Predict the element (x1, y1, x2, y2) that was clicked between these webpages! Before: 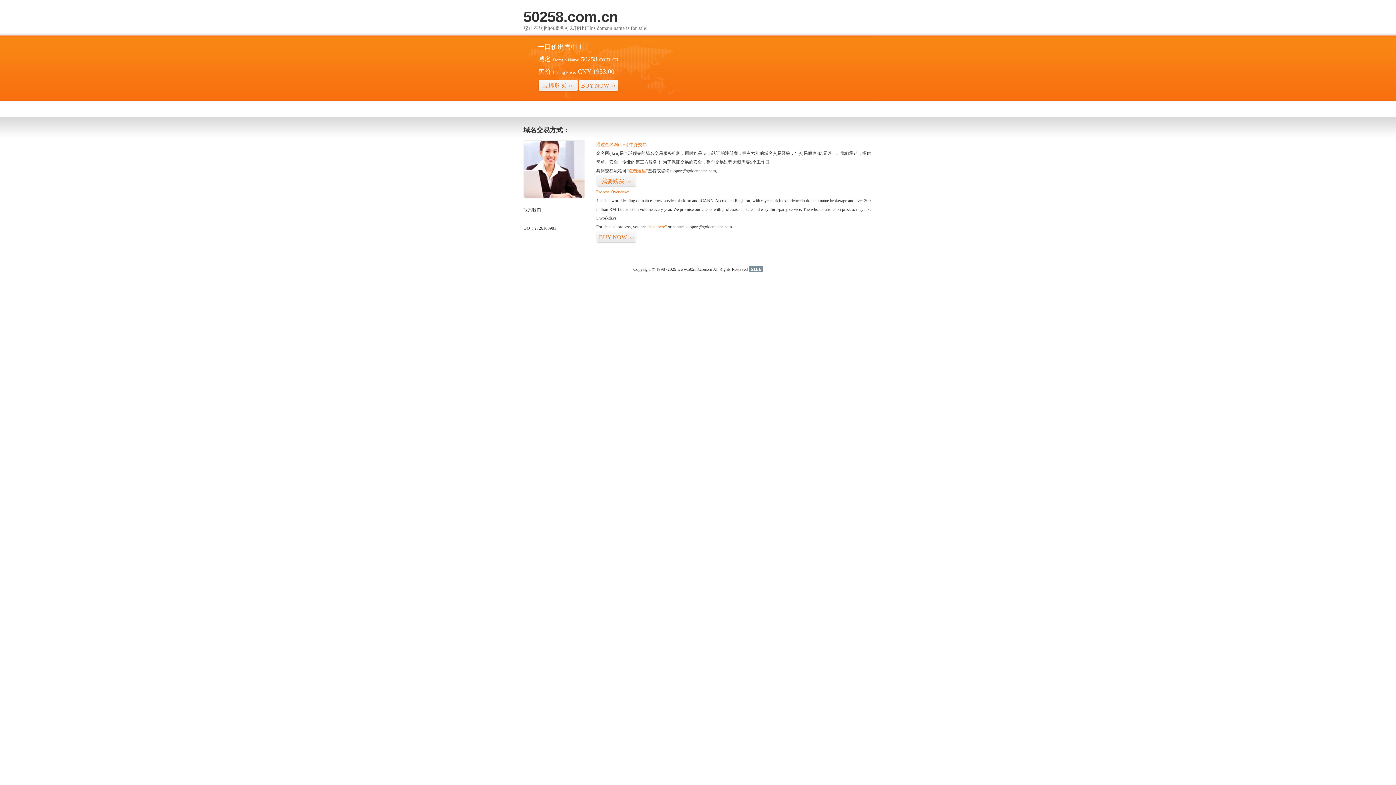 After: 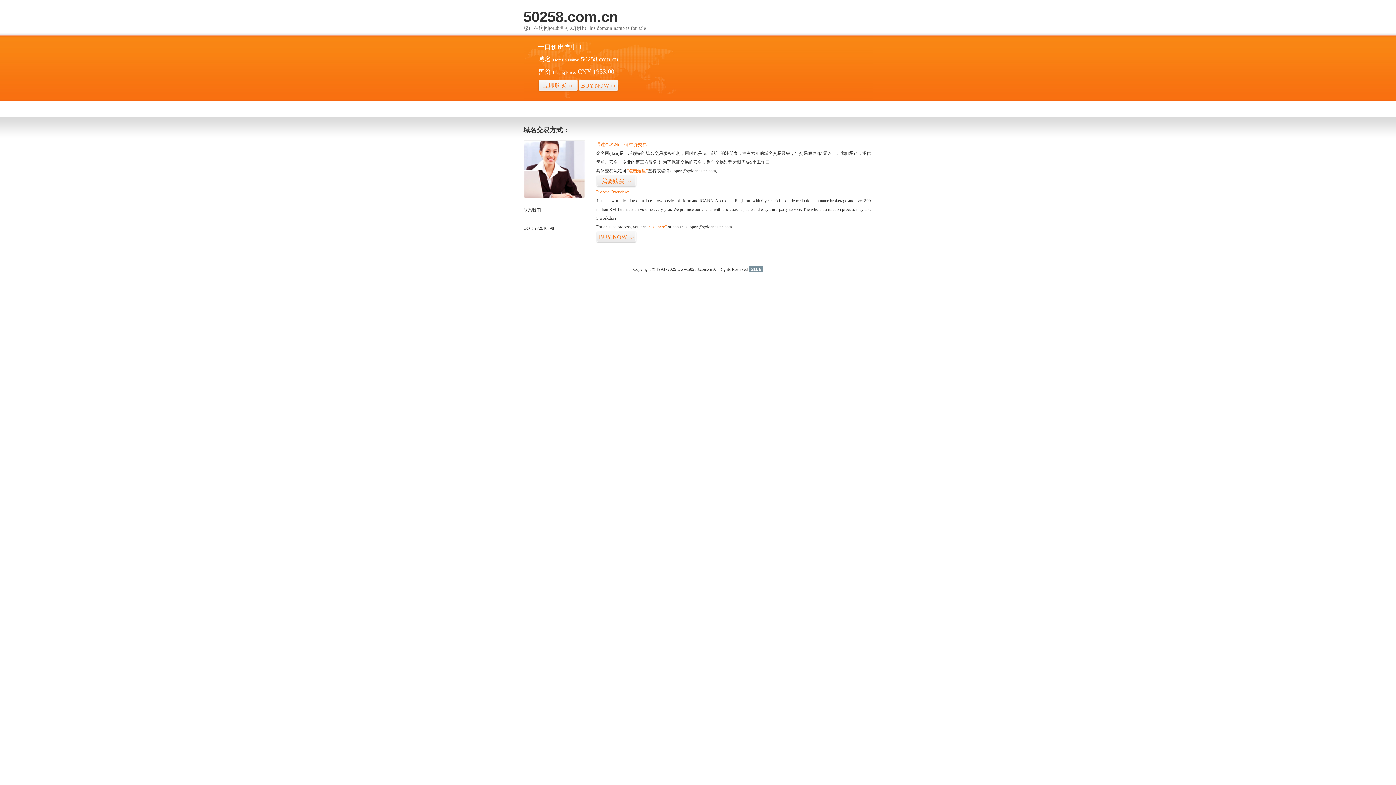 Action: bbox: (749, 266, 762, 272) label: 51La